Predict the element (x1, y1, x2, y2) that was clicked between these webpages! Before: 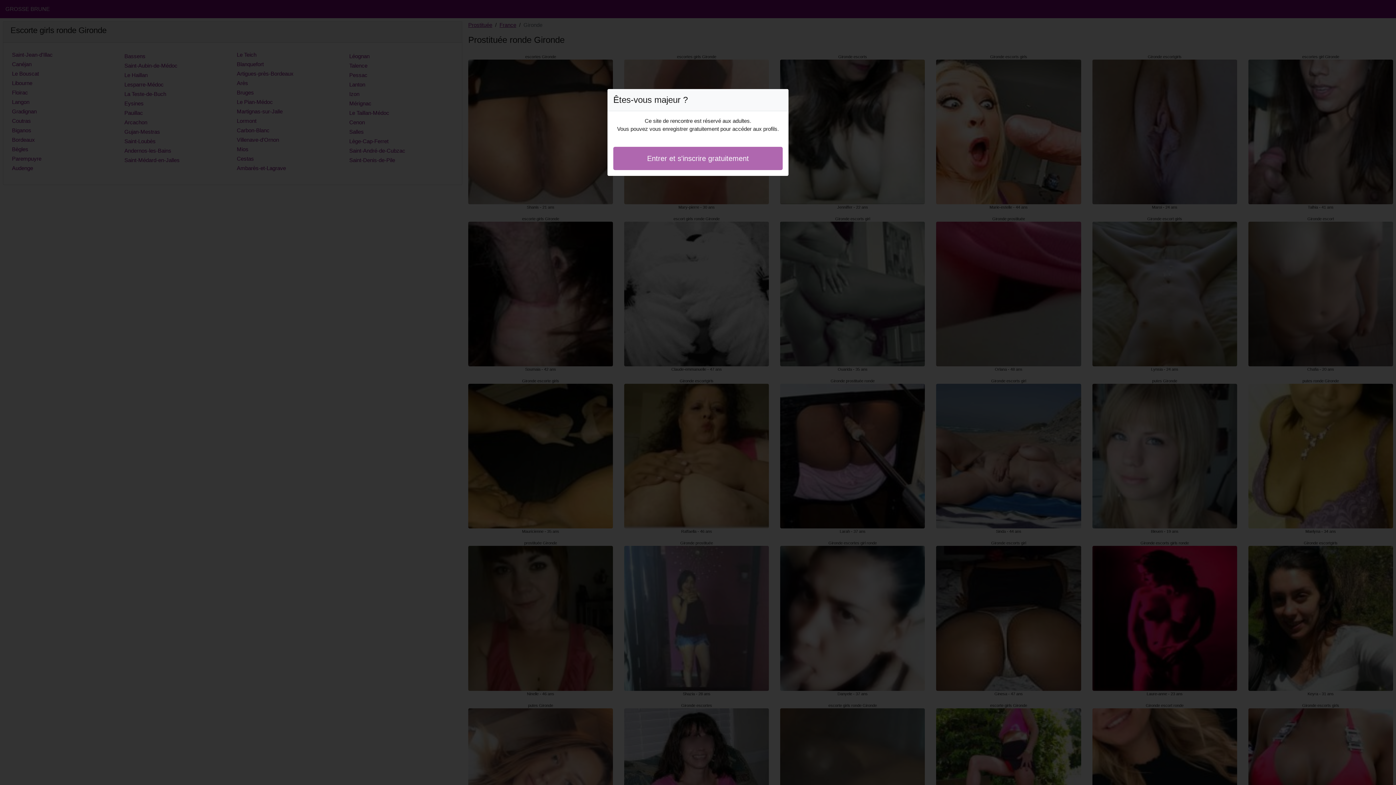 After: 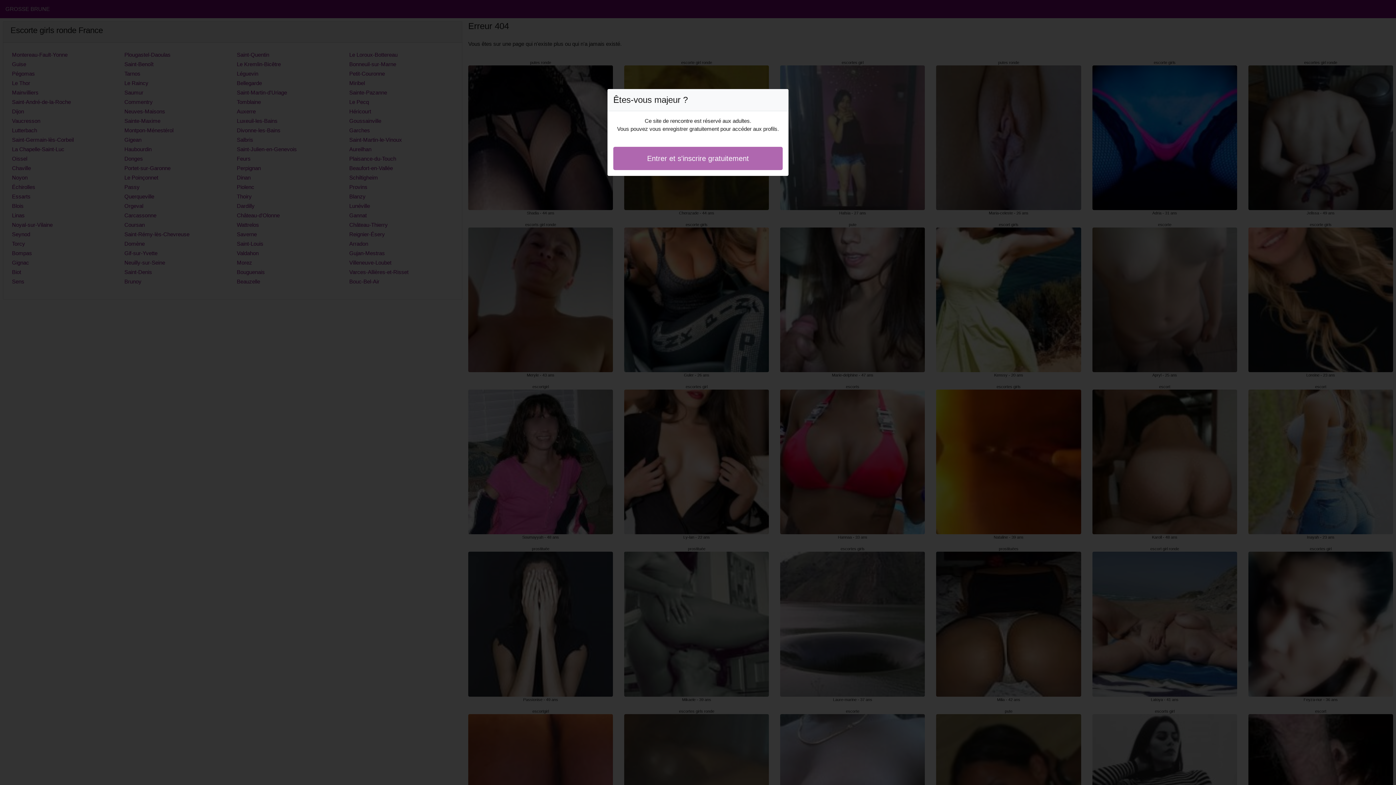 Action: label: Entrer et s'inscrire gratuitement bbox: (613, 146, 782, 170)